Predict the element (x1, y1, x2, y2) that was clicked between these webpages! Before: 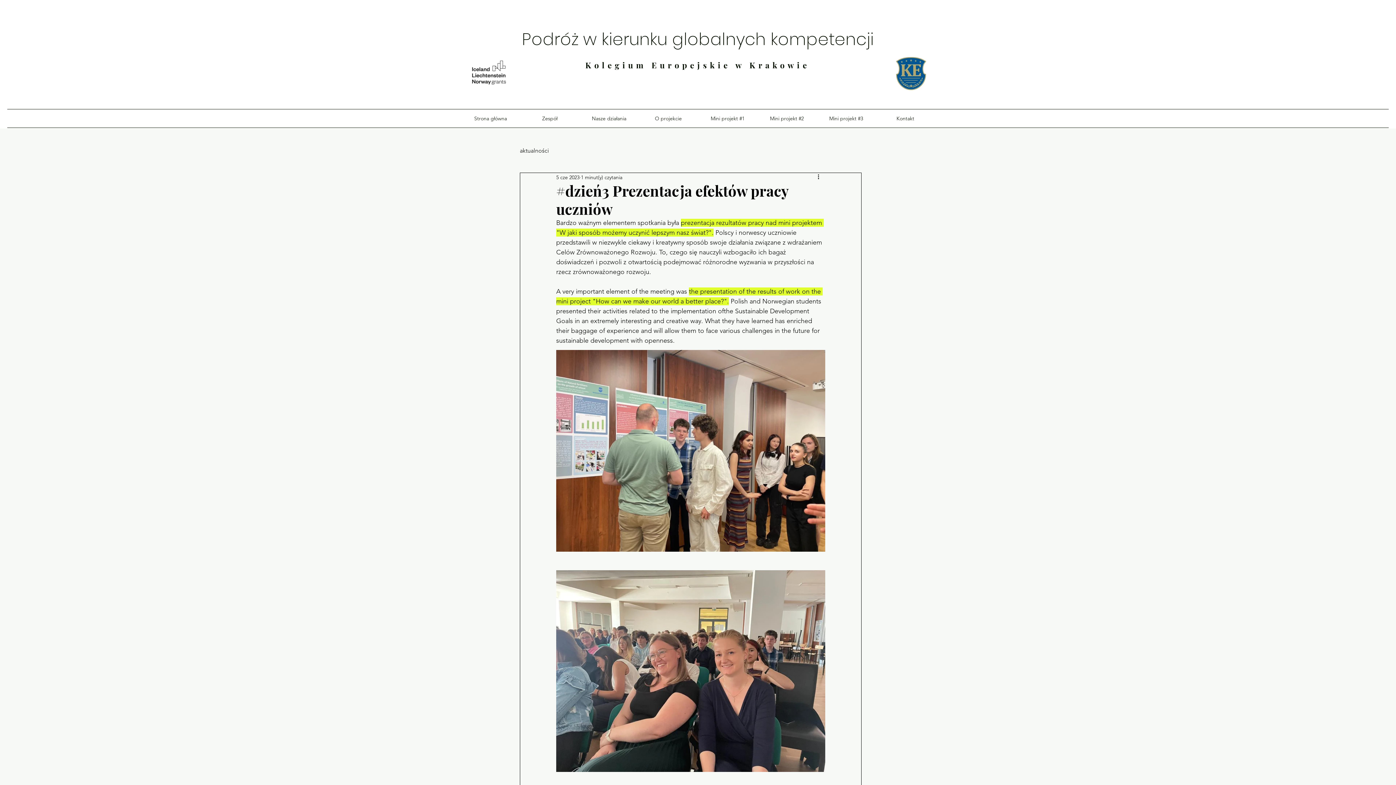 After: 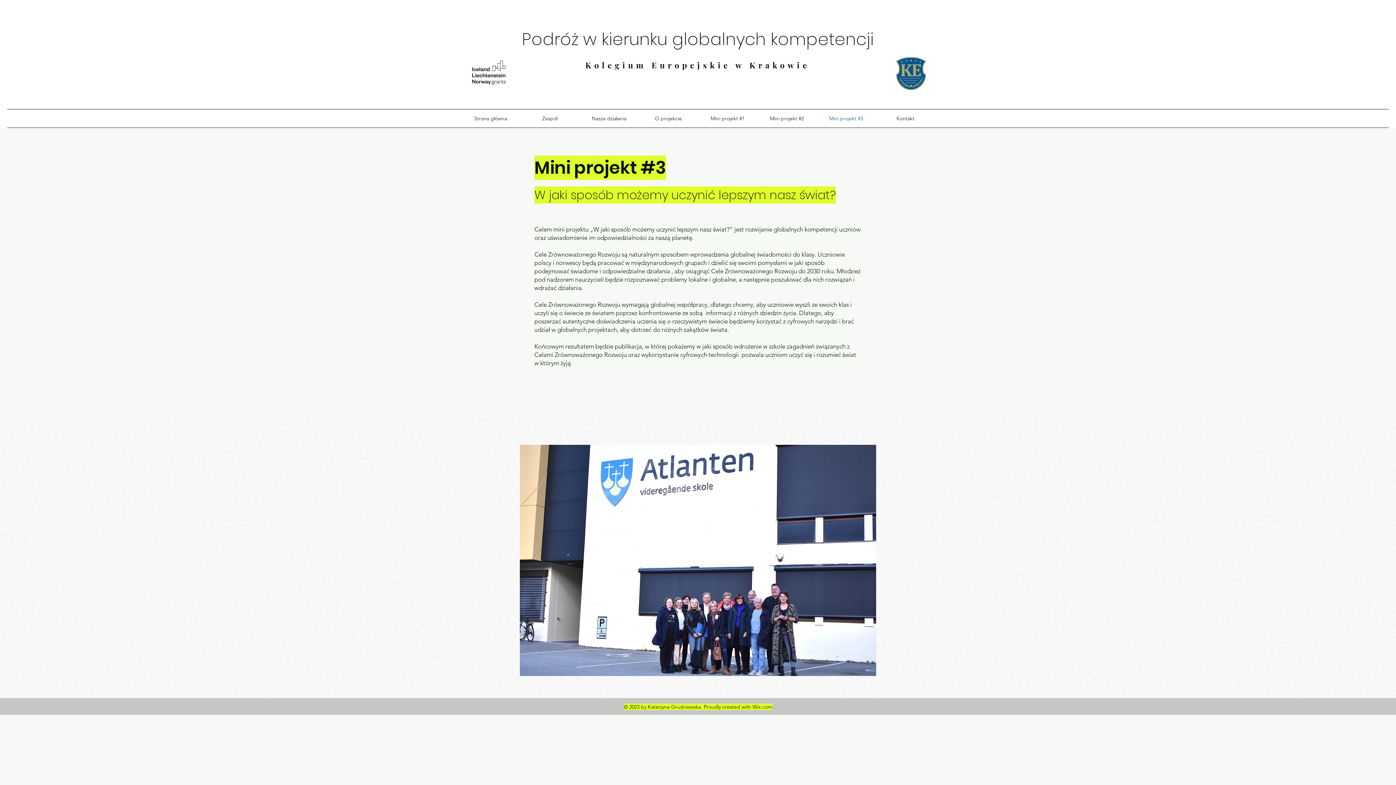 Action: bbox: (816, 109, 876, 127) label: Mini projekt #3